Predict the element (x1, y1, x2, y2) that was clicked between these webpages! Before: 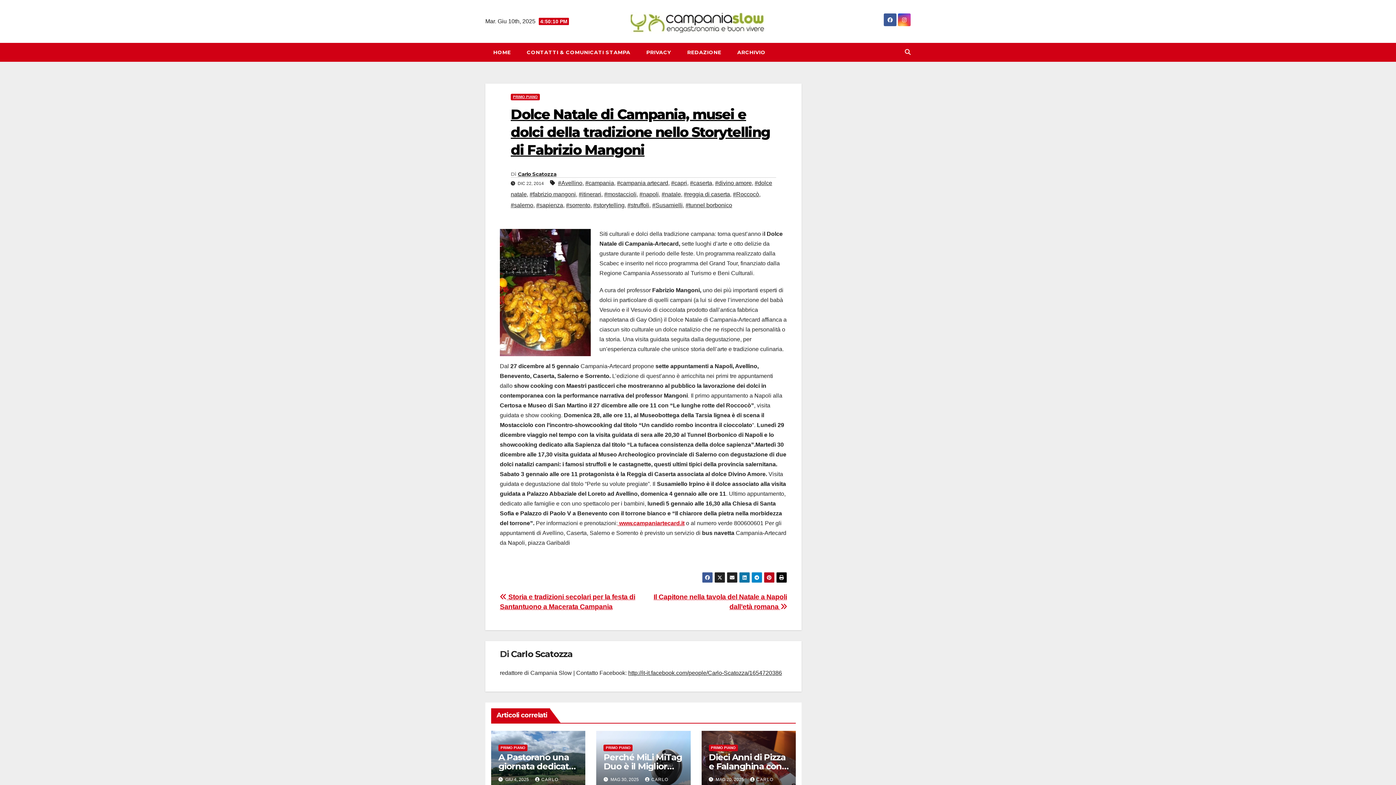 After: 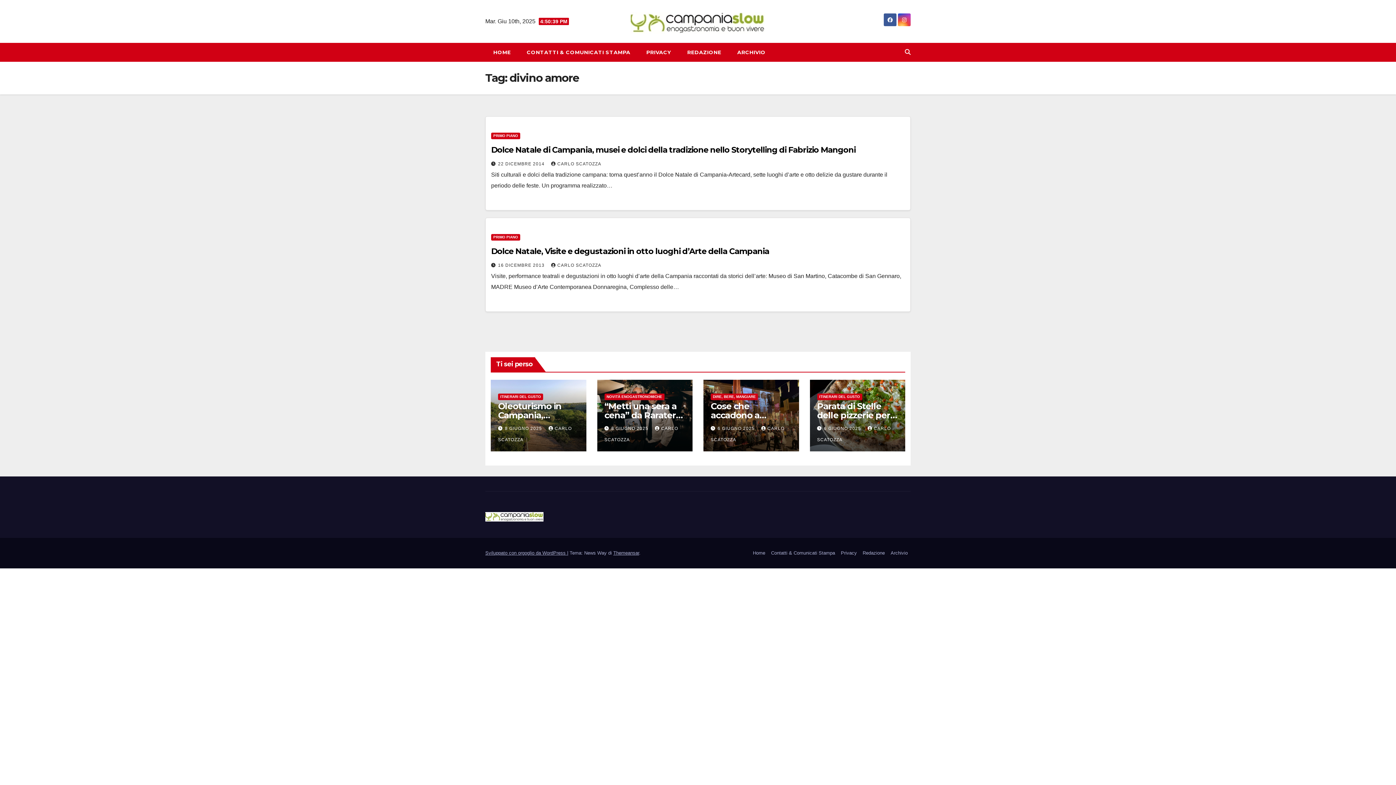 Action: bbox: (715, 179, 752, 186) label: #divino amore